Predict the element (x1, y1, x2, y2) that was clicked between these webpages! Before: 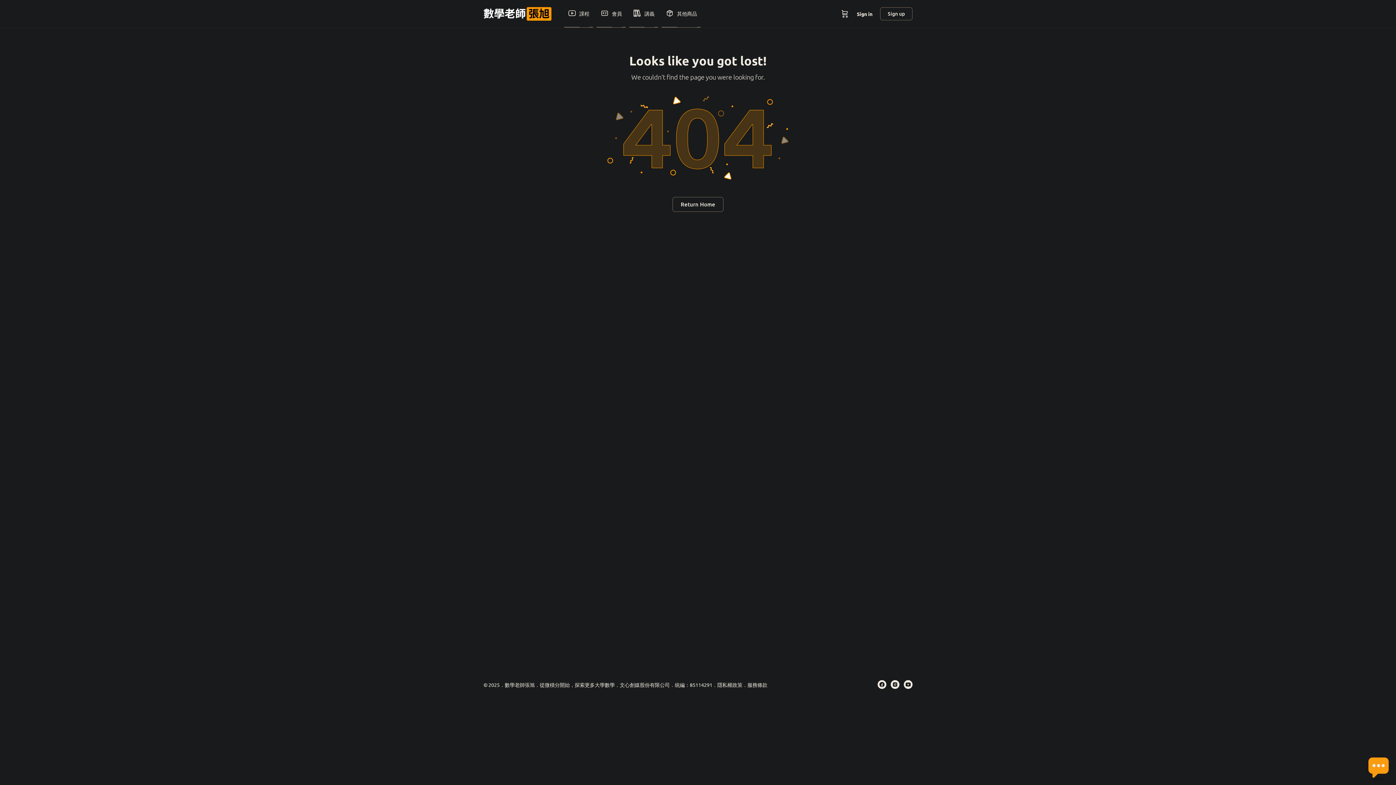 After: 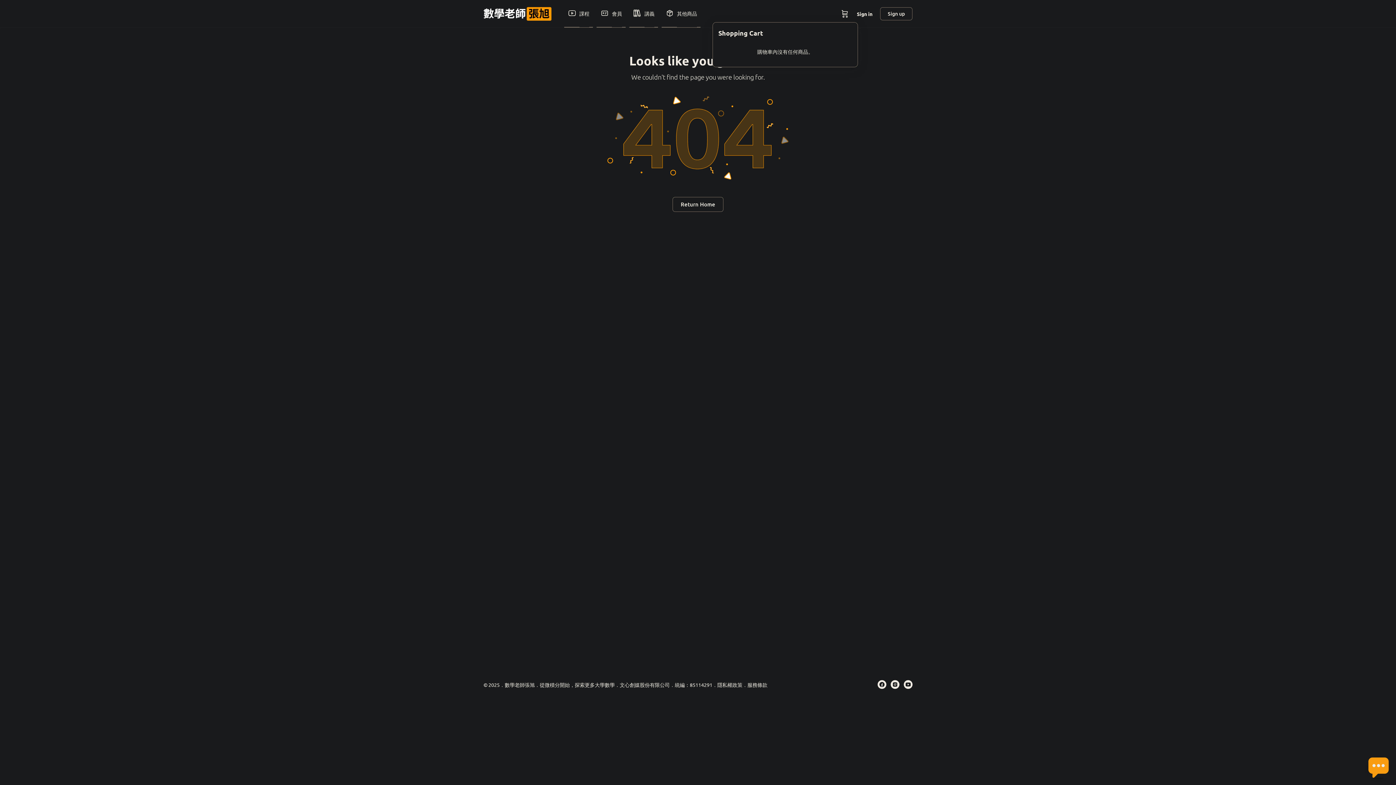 Action: label: Cart bbox: (840, 0, 849, 27)